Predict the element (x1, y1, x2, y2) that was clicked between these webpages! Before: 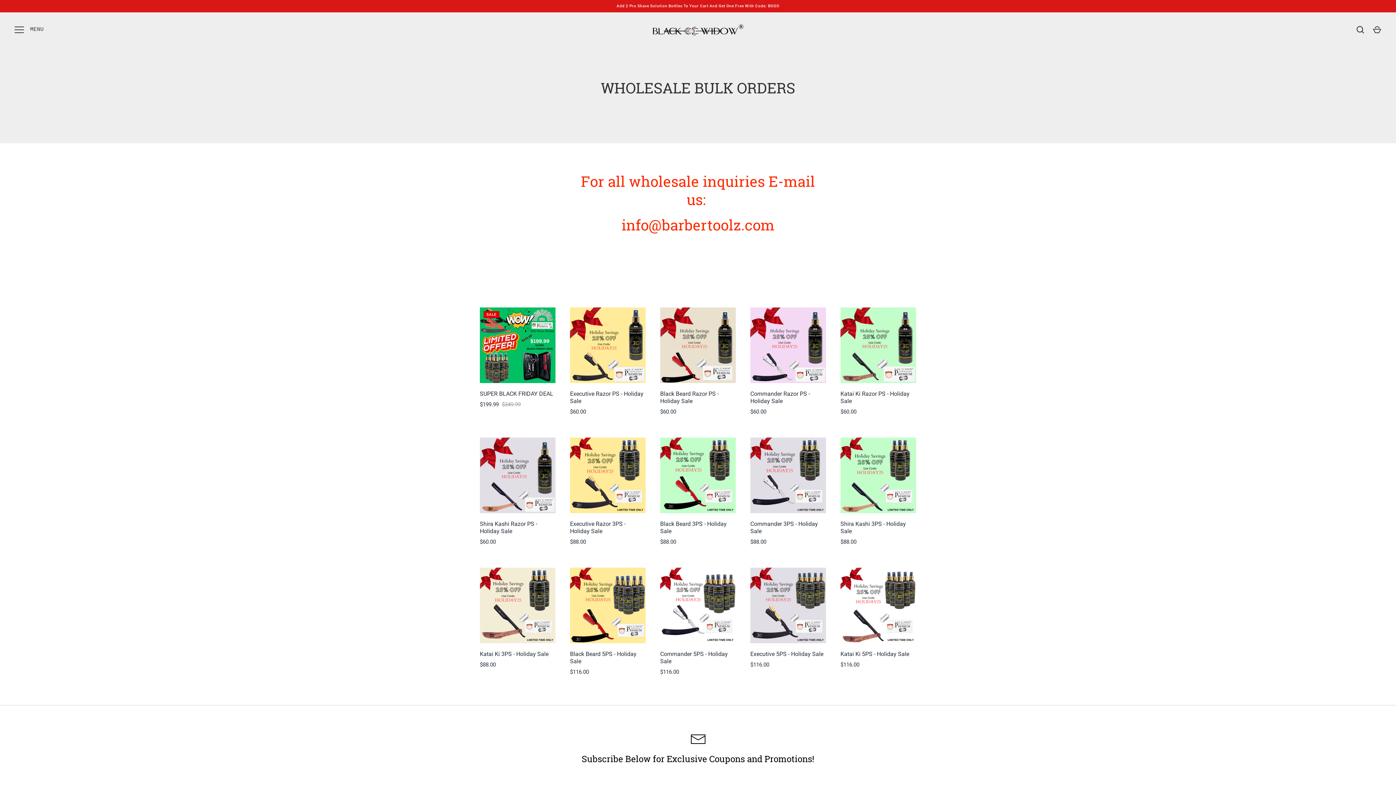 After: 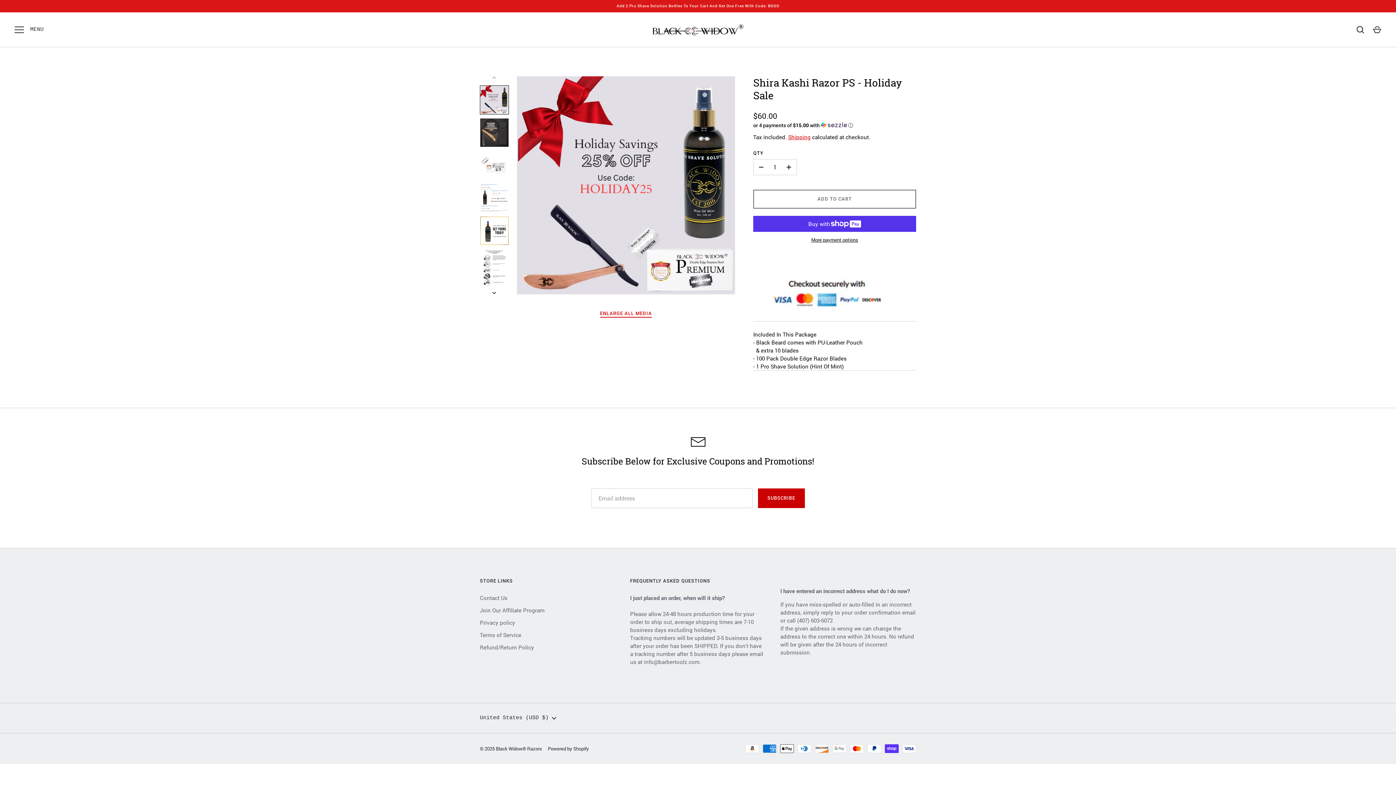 Action: bbox: (480, 520, 537, 534) label: Shira Kashi Razor PS - Holiday Sale